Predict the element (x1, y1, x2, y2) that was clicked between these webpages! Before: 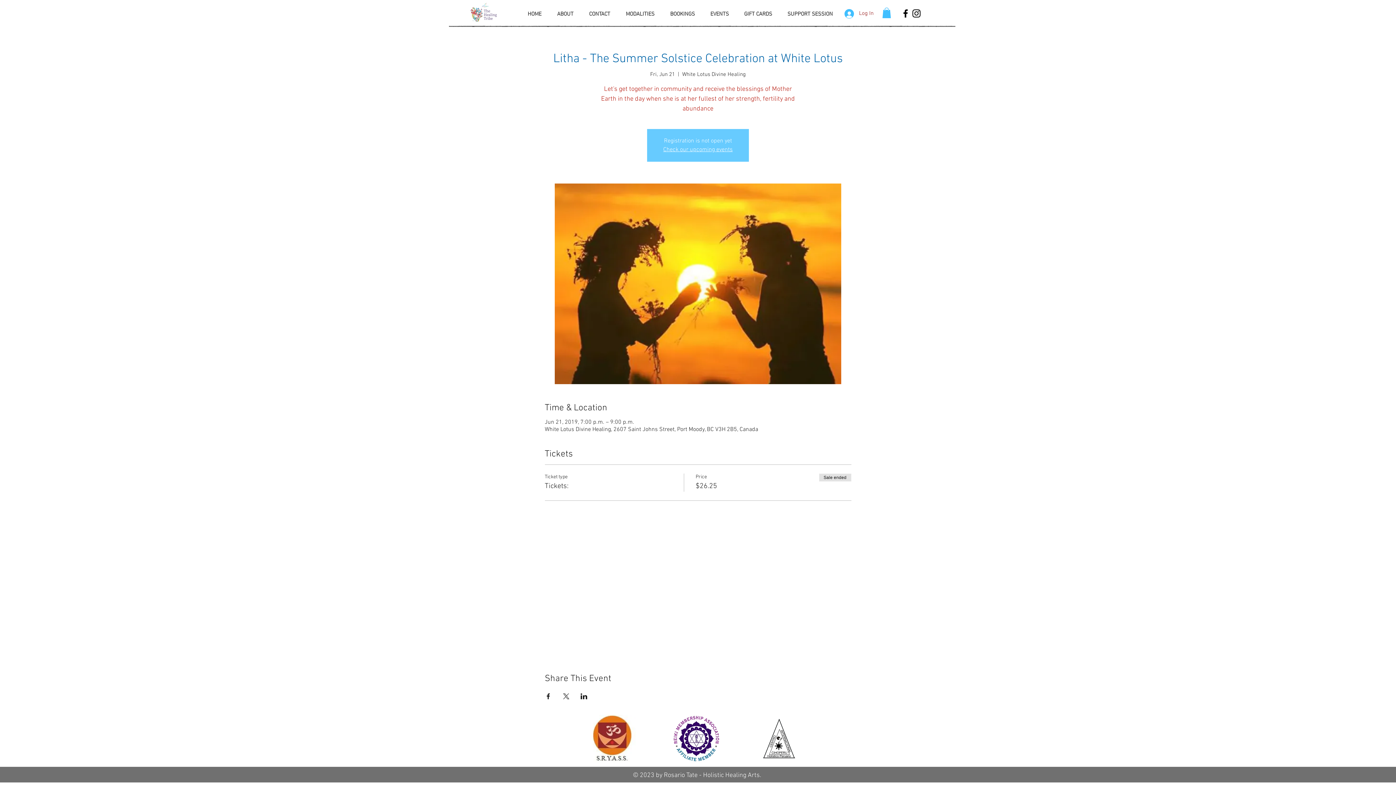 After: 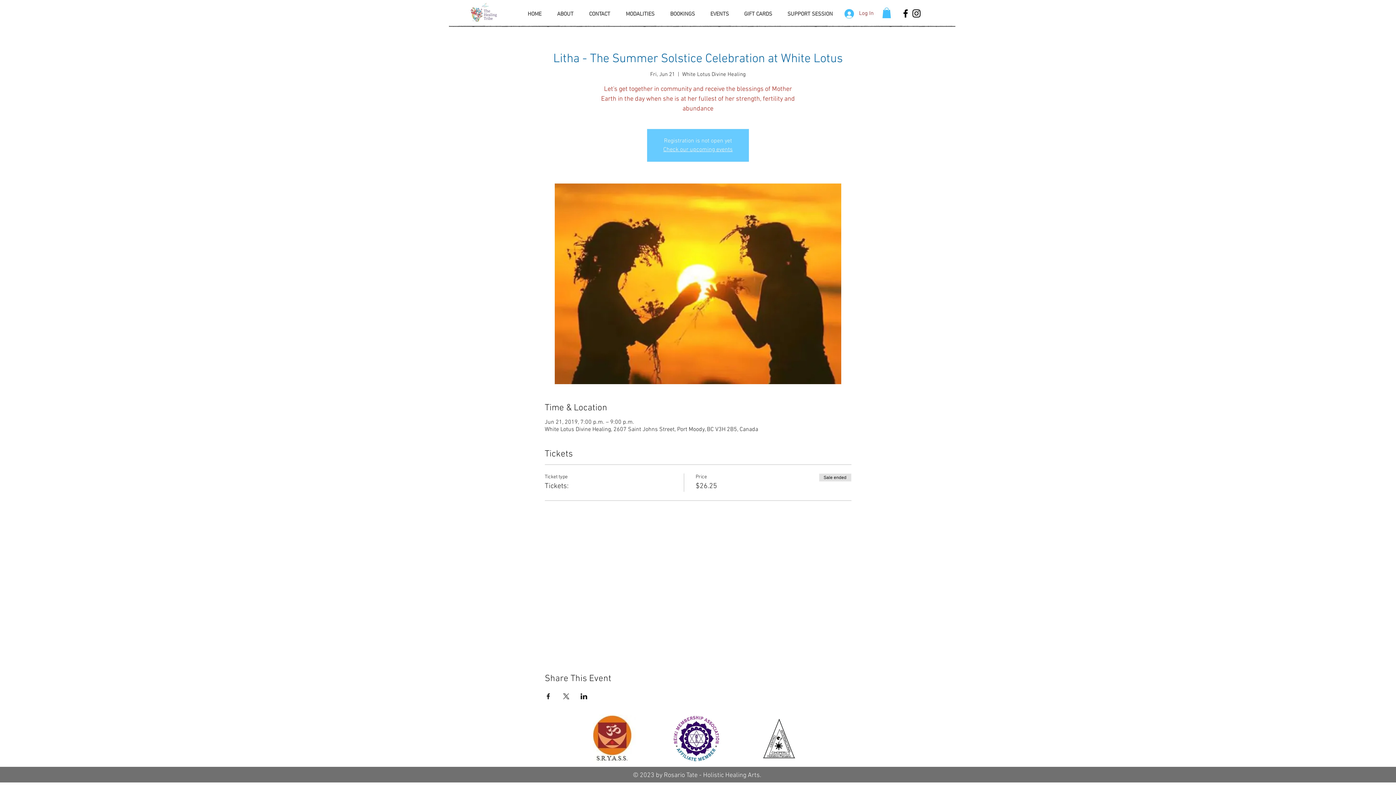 Action: bbox: (544, 693, 551, 699) label: Share event on Facebook